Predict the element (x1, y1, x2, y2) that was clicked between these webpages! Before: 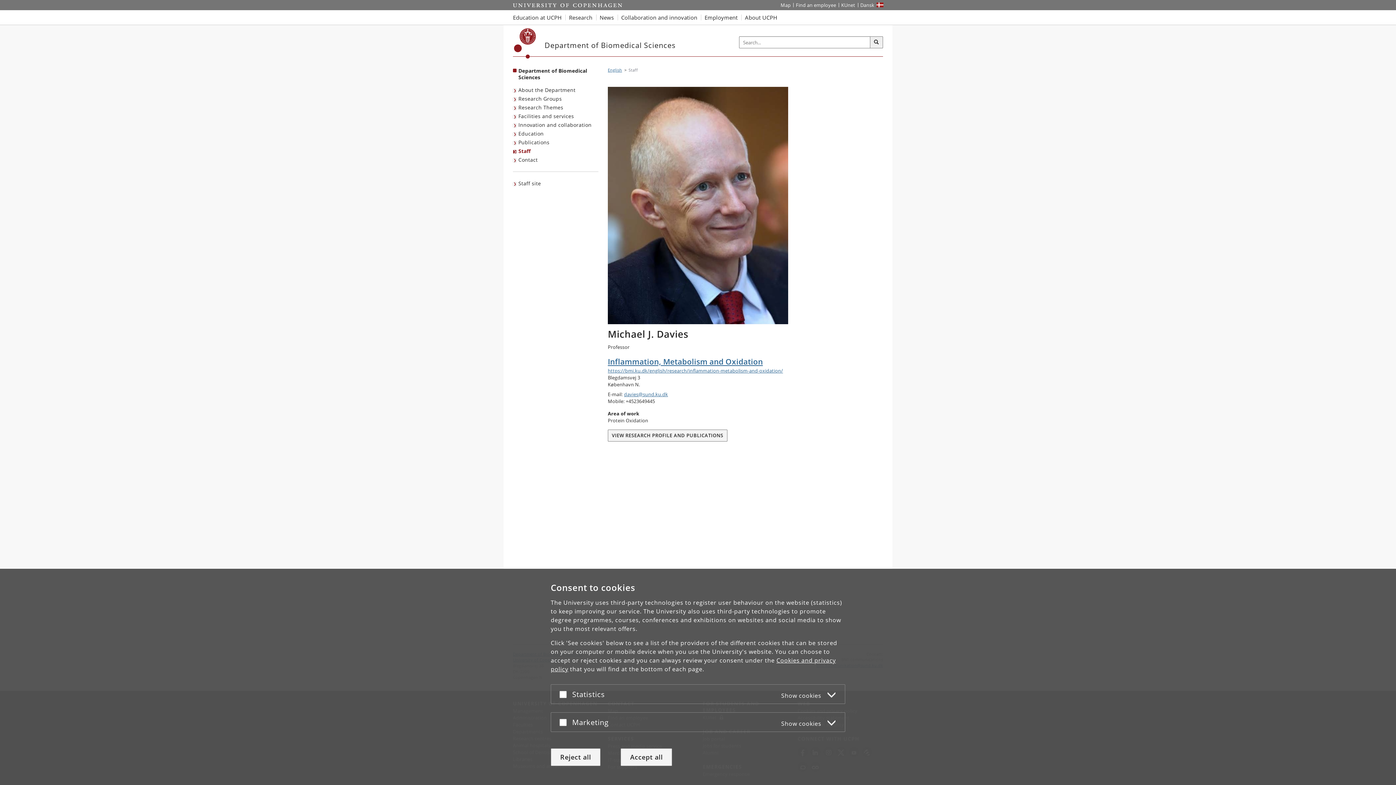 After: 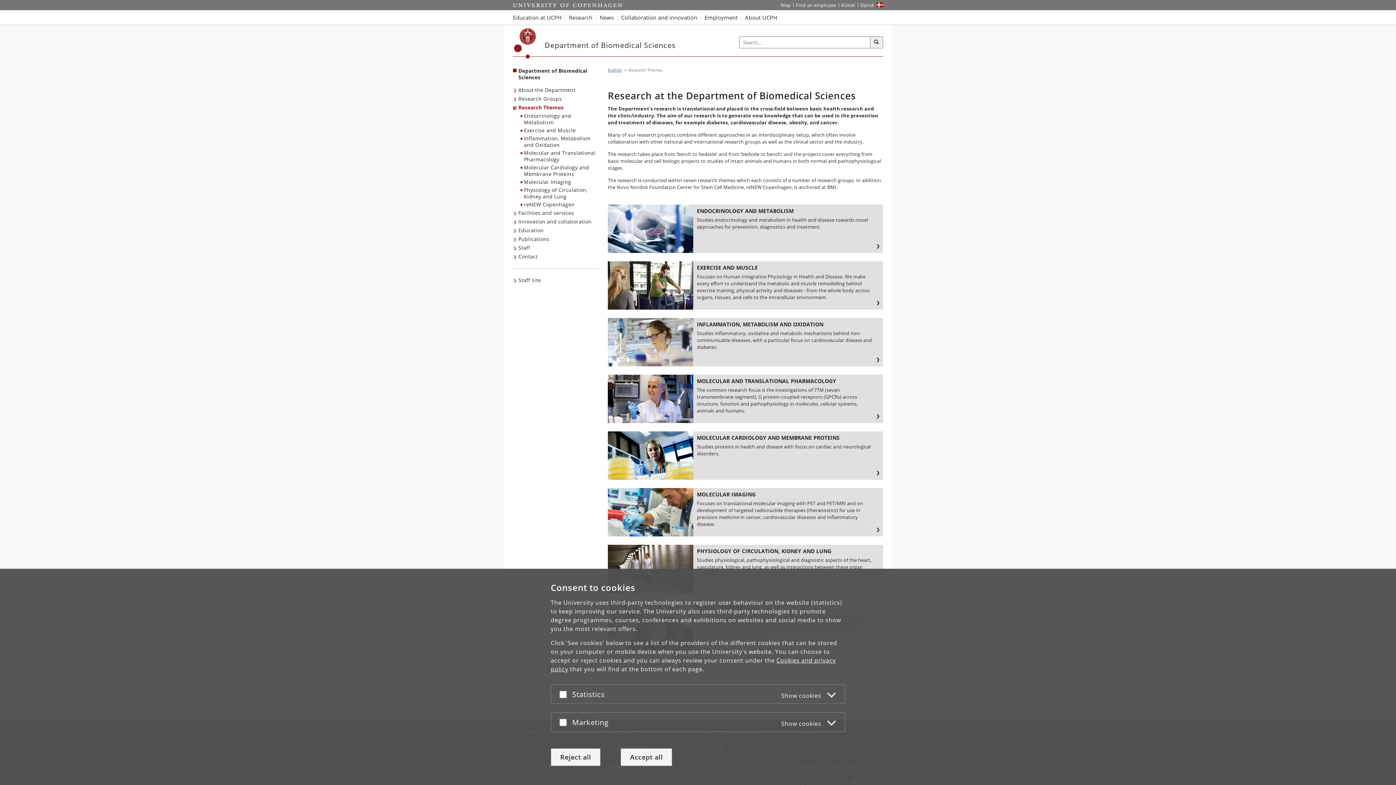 Action: label: Research Themes bbox: (513, 103, 565, 112)